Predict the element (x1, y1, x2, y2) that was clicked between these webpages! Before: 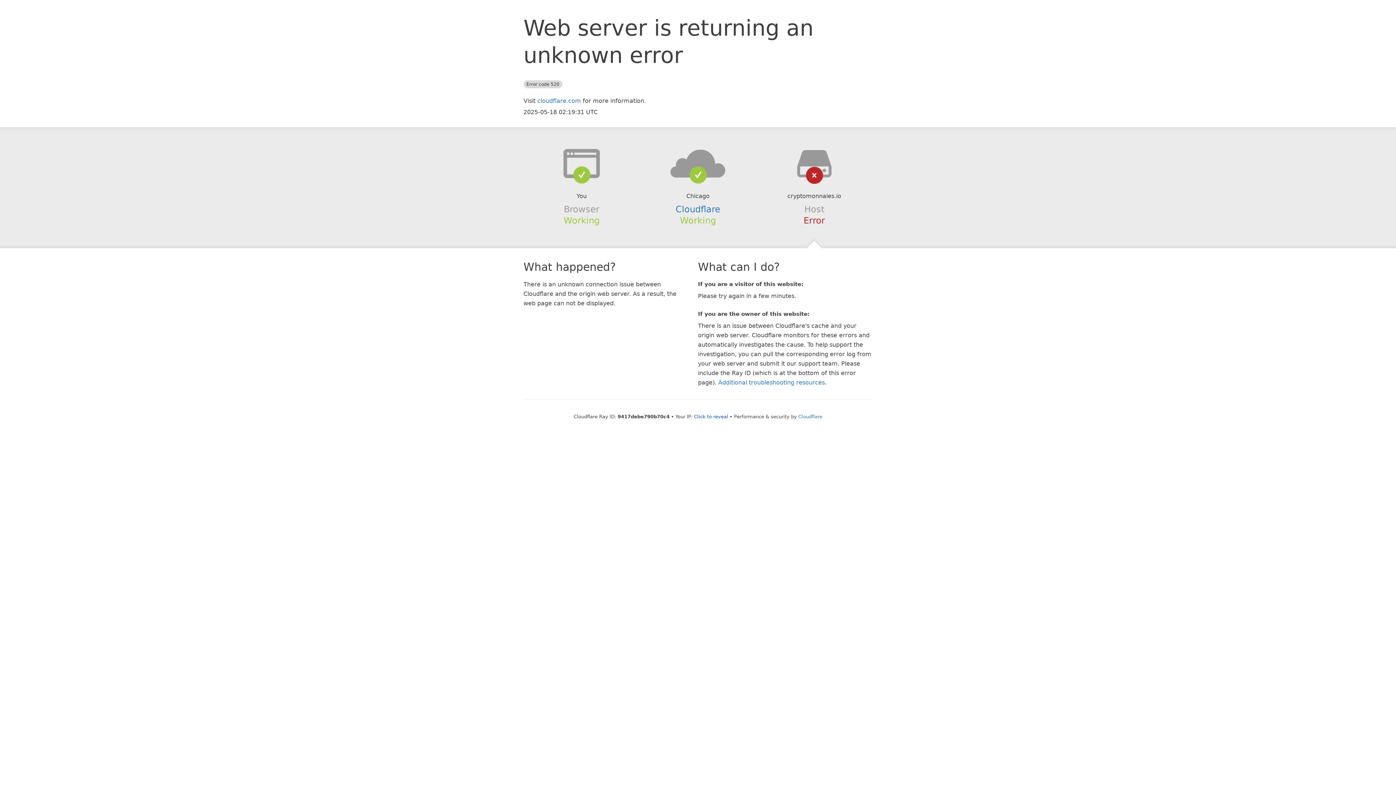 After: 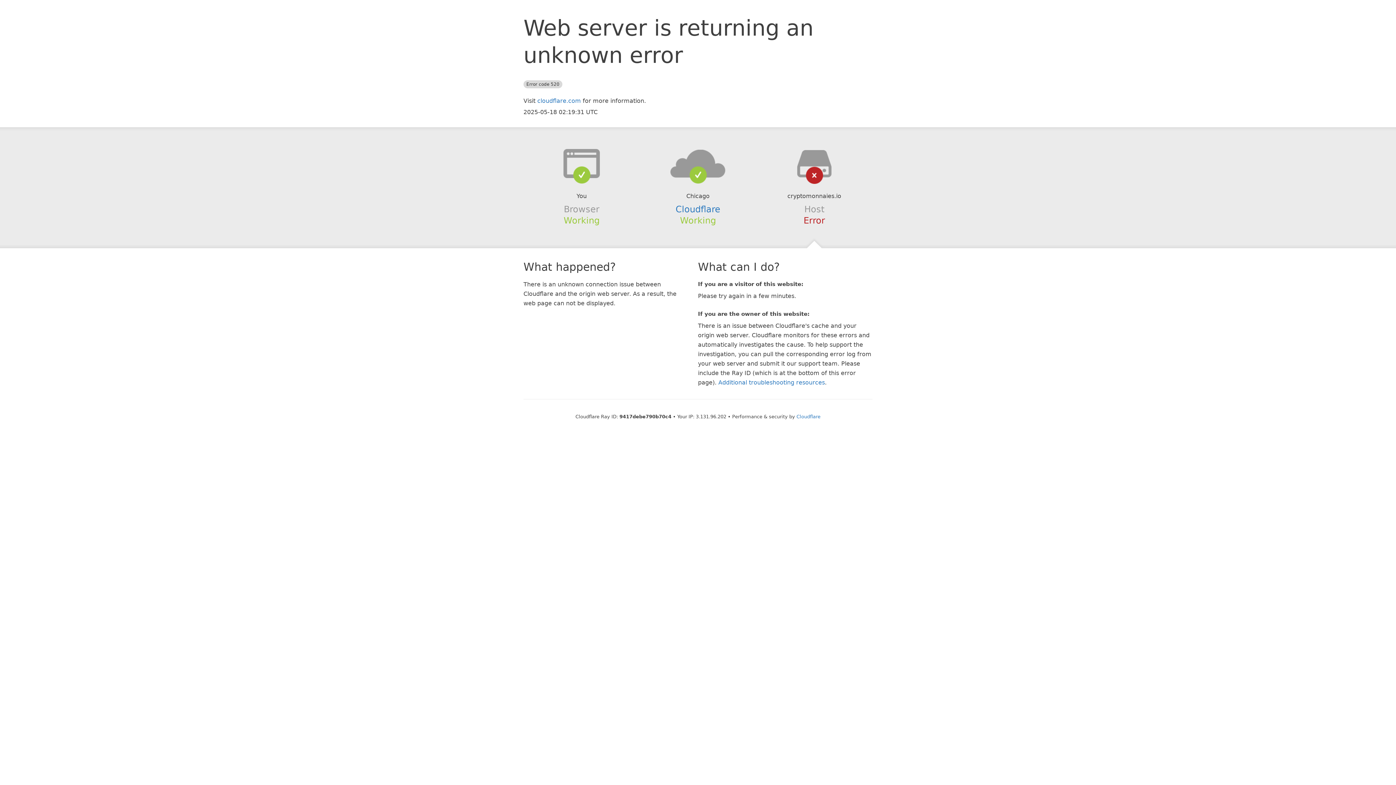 Action: label: Click to reveal bbox: (694, 414, 728, 419)